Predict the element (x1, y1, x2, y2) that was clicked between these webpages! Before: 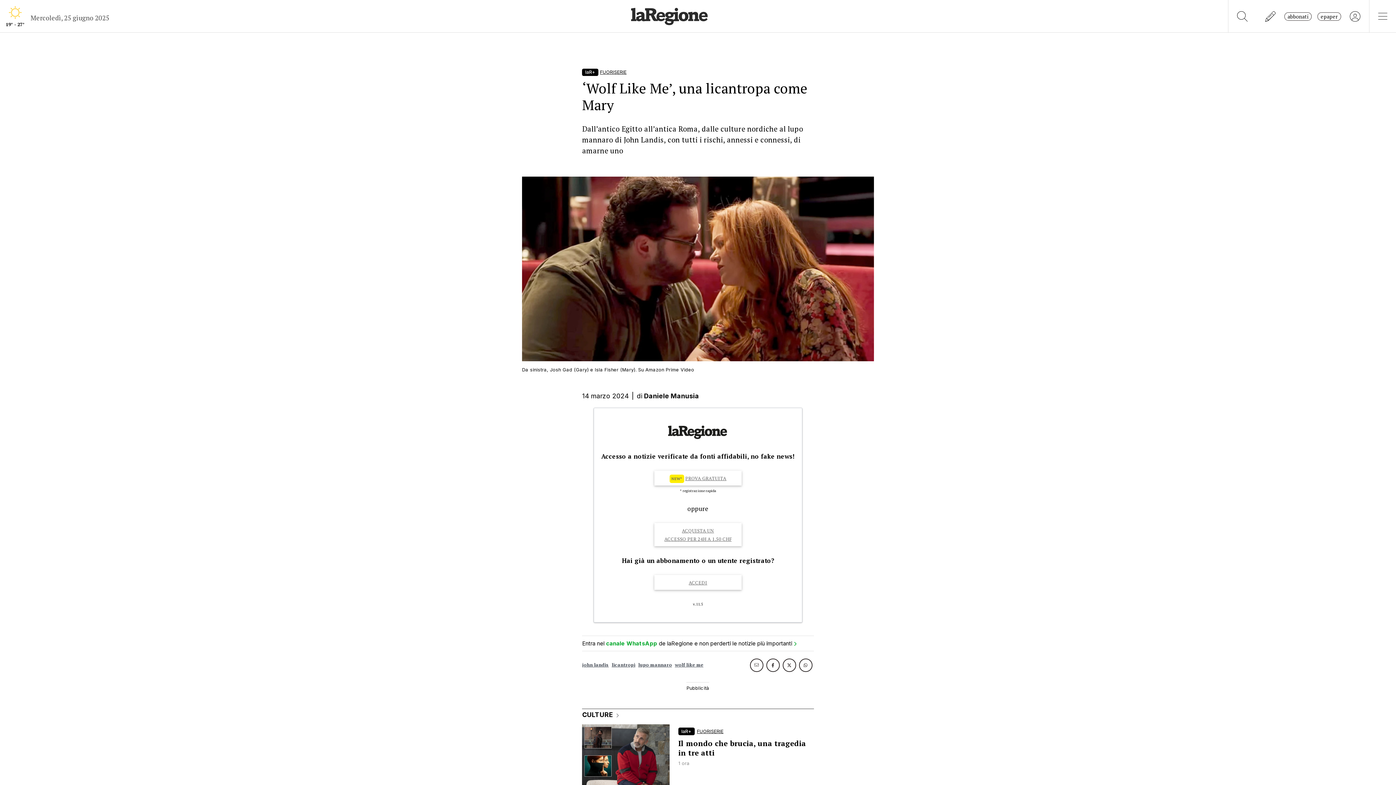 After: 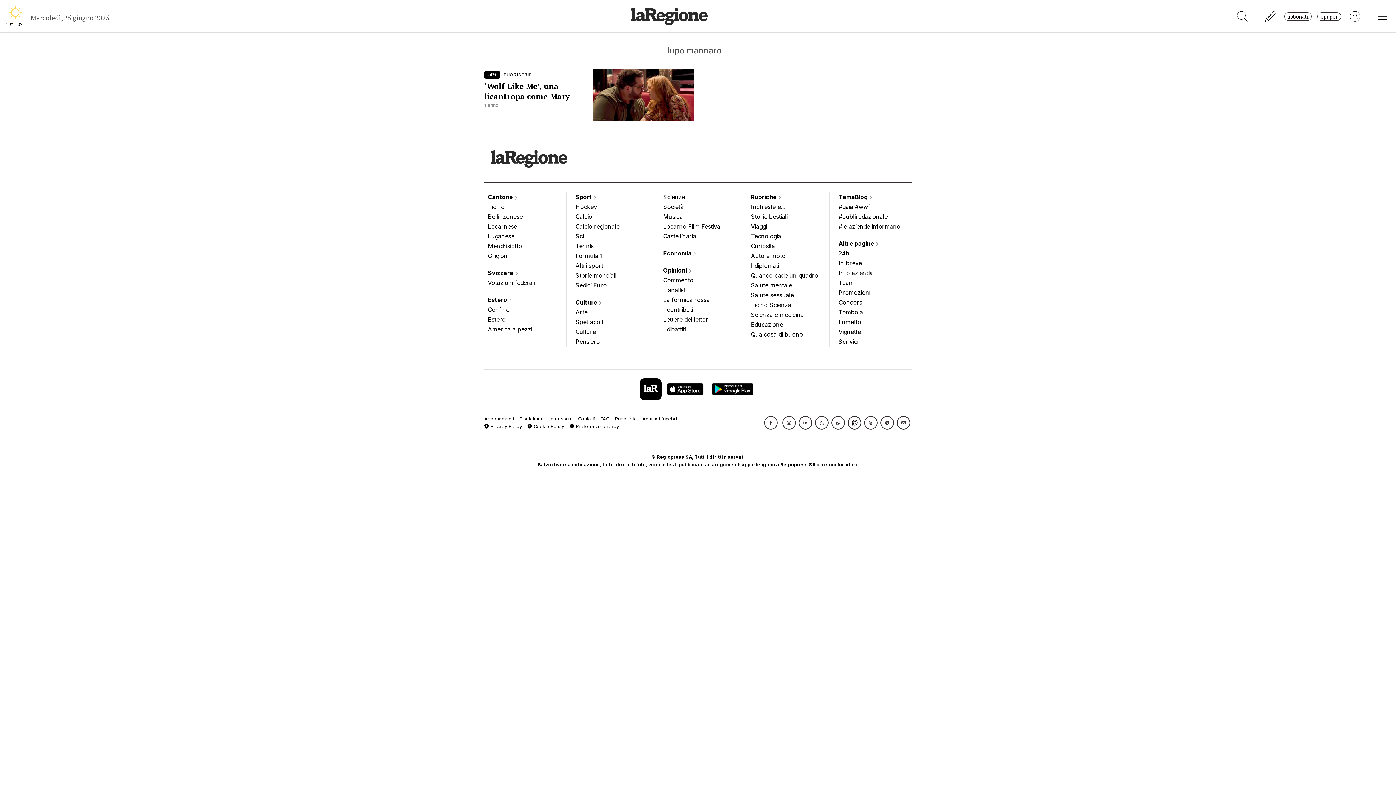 Action: bbox: (638, 659, 672, 671) label: lupo mannaro